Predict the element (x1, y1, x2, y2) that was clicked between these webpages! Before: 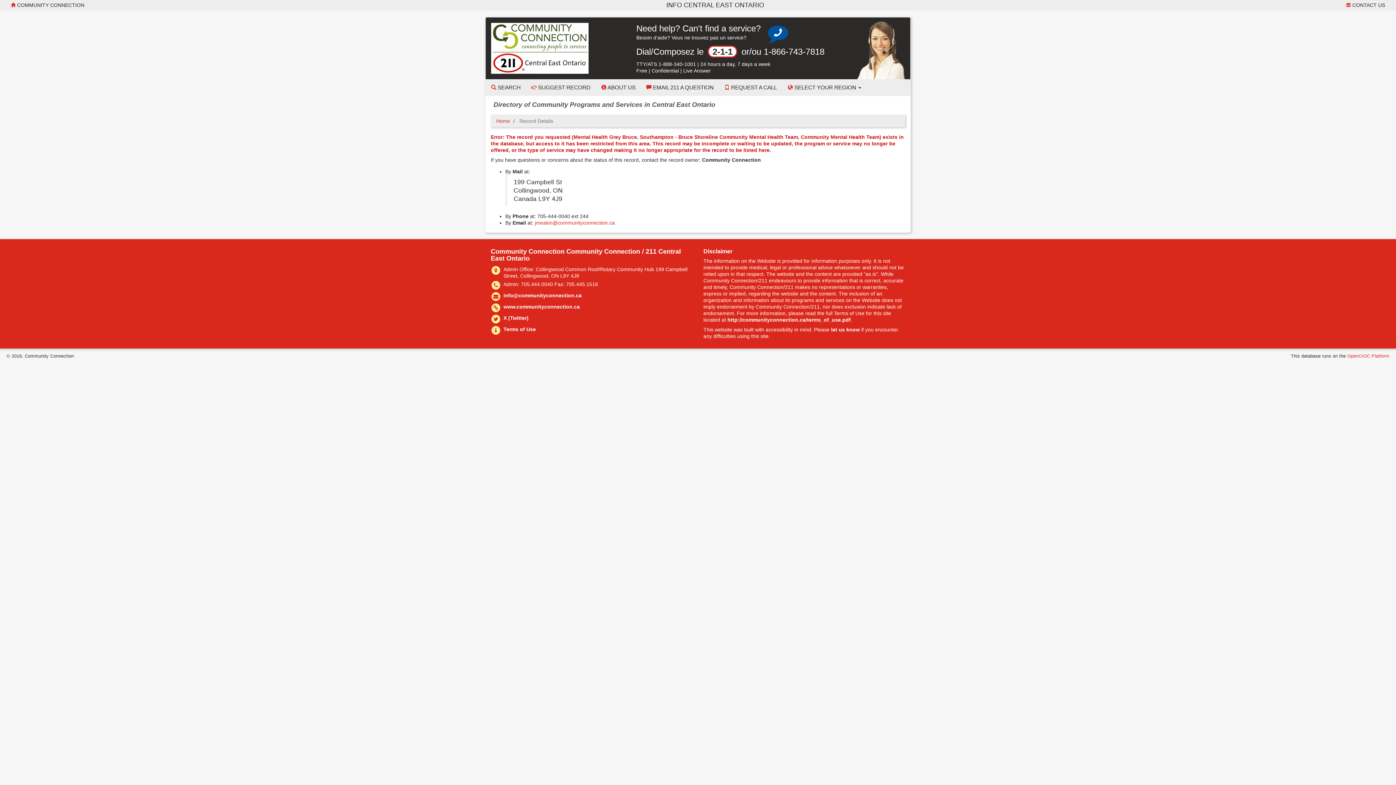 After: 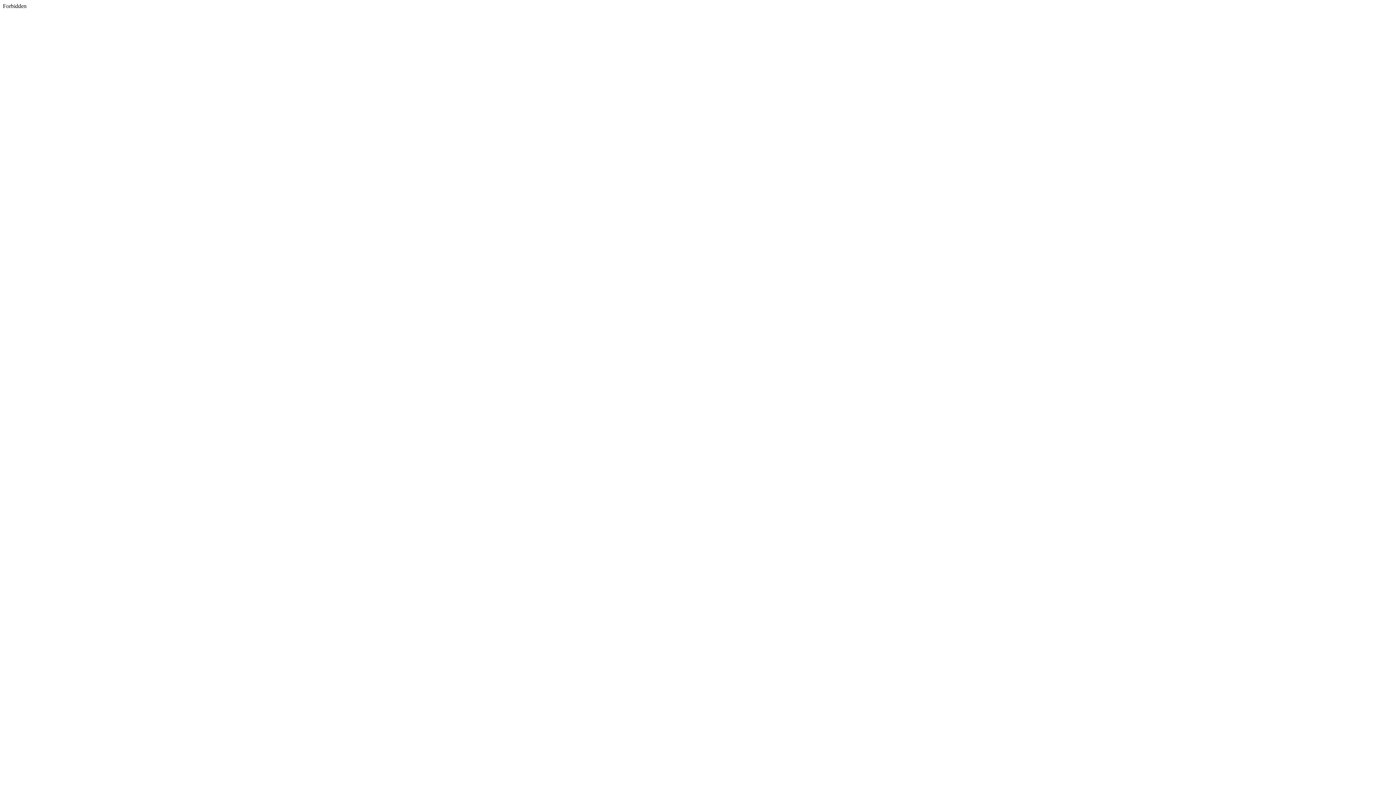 Action: bbox: (491, 22, 620, 73)